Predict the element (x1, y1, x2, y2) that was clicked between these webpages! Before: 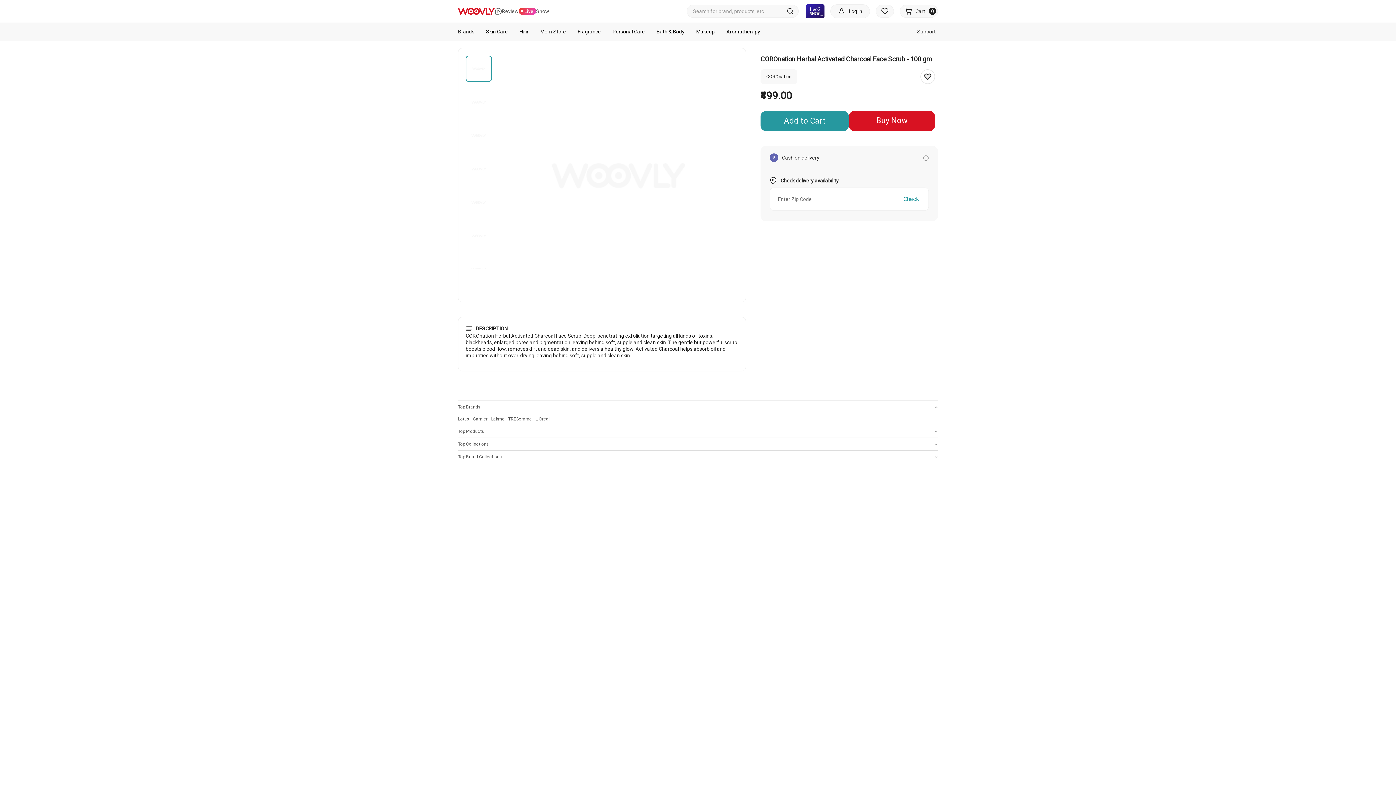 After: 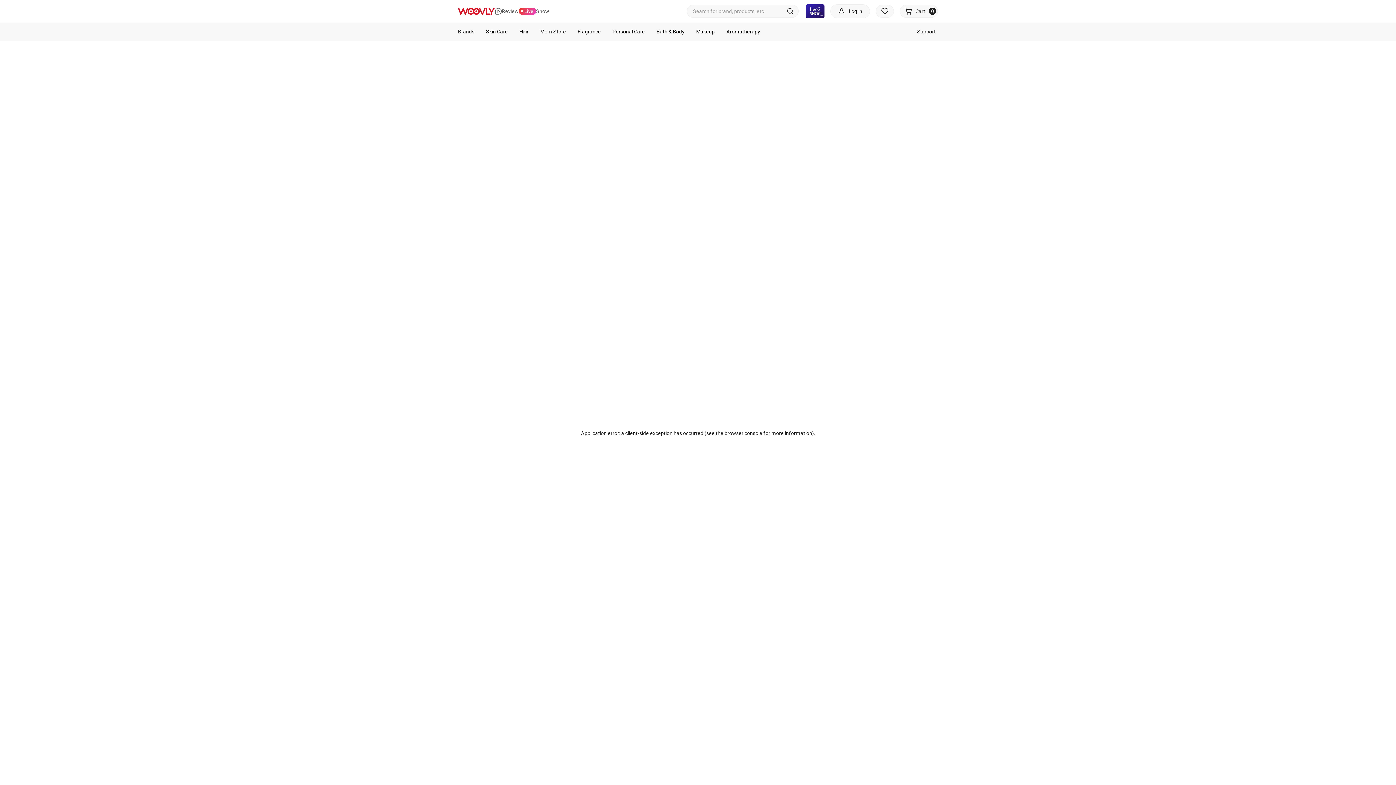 Action: bbox: (535, 416, 553, 422) label: L'Oréal